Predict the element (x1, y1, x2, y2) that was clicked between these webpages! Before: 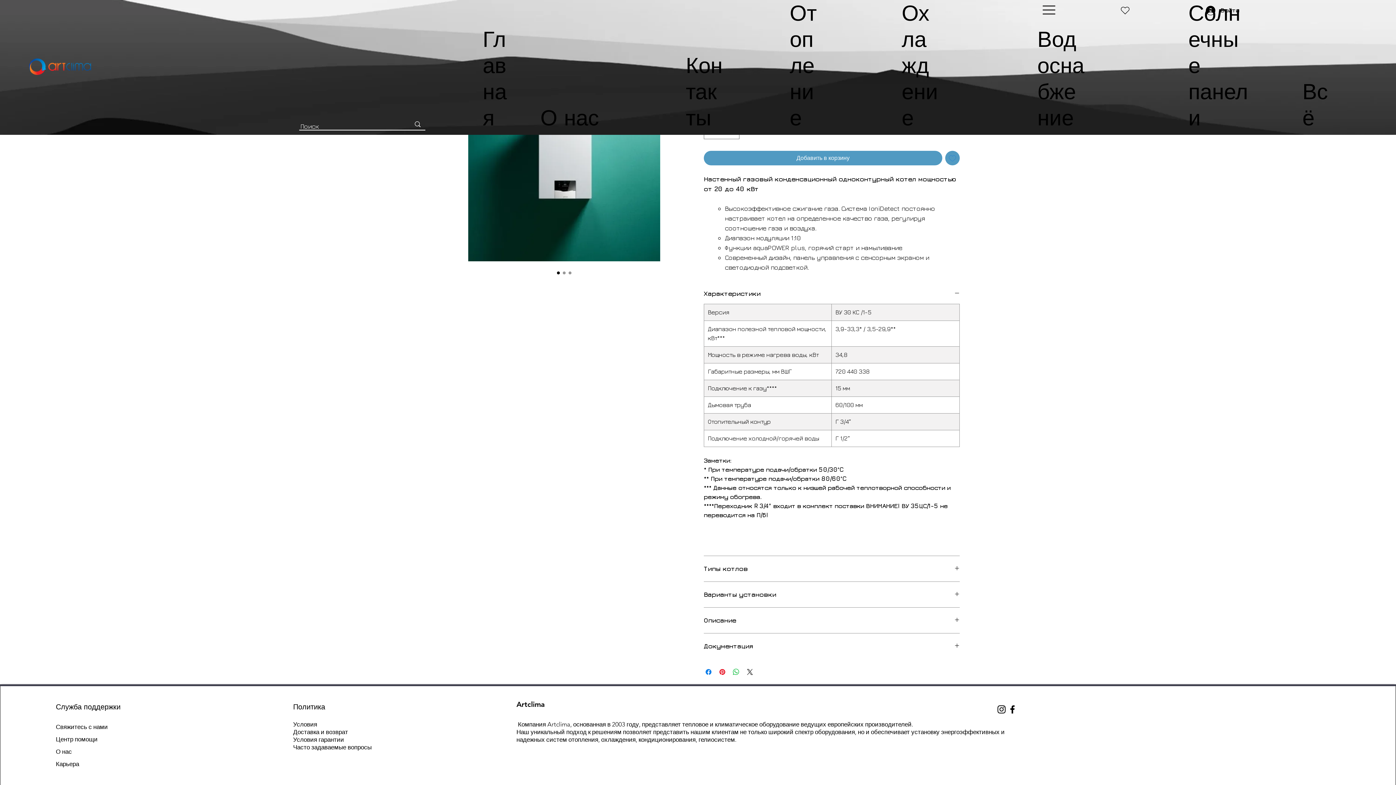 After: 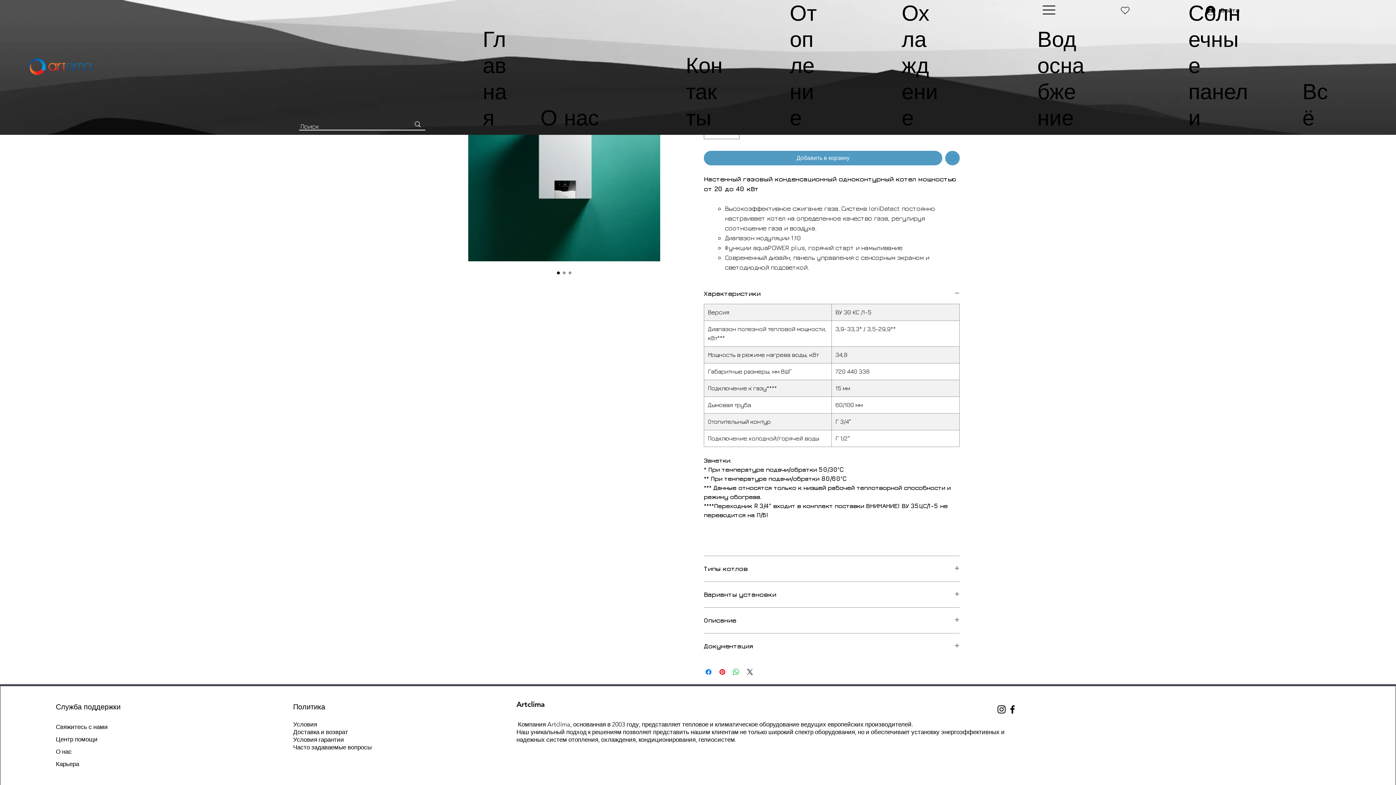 Action: bbox: (996, 704, 1007, 715) label: Instagram